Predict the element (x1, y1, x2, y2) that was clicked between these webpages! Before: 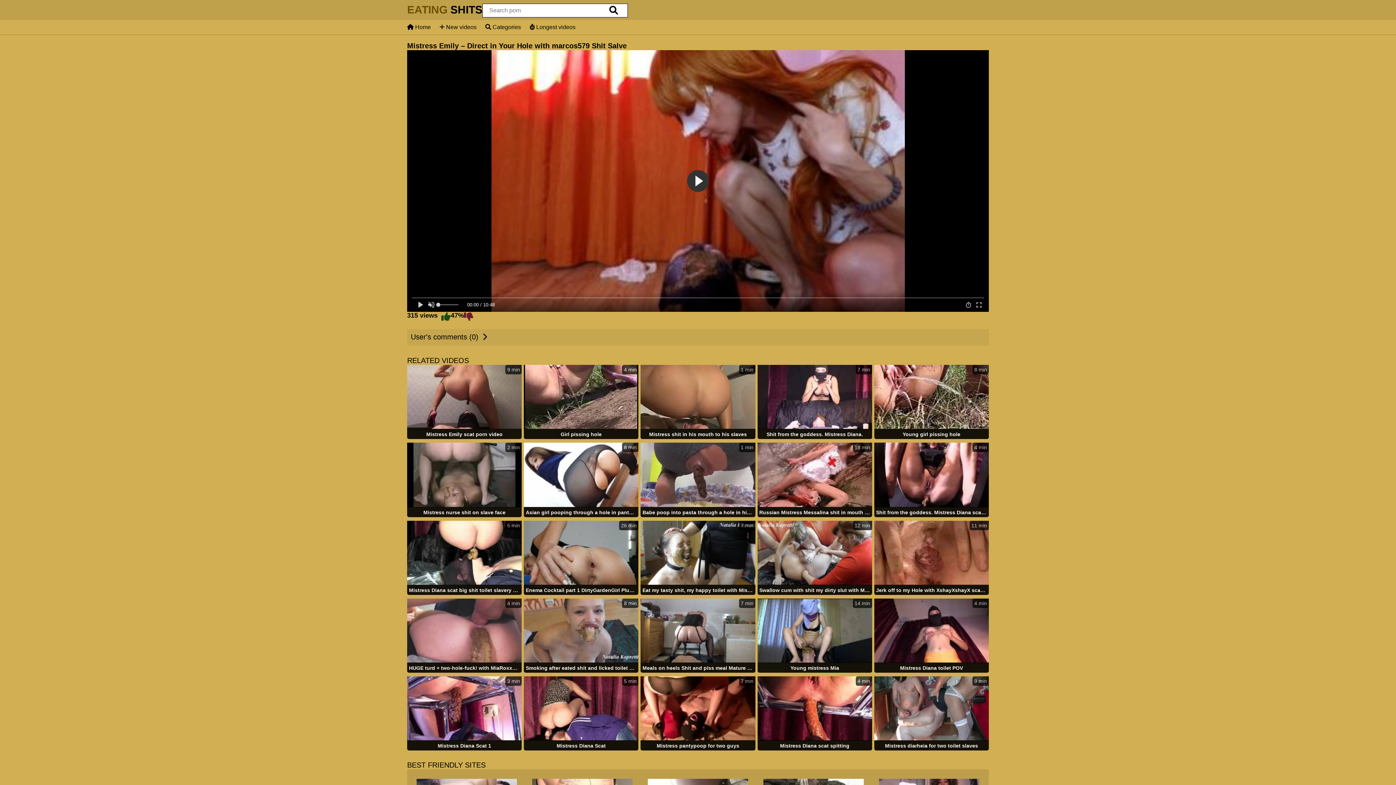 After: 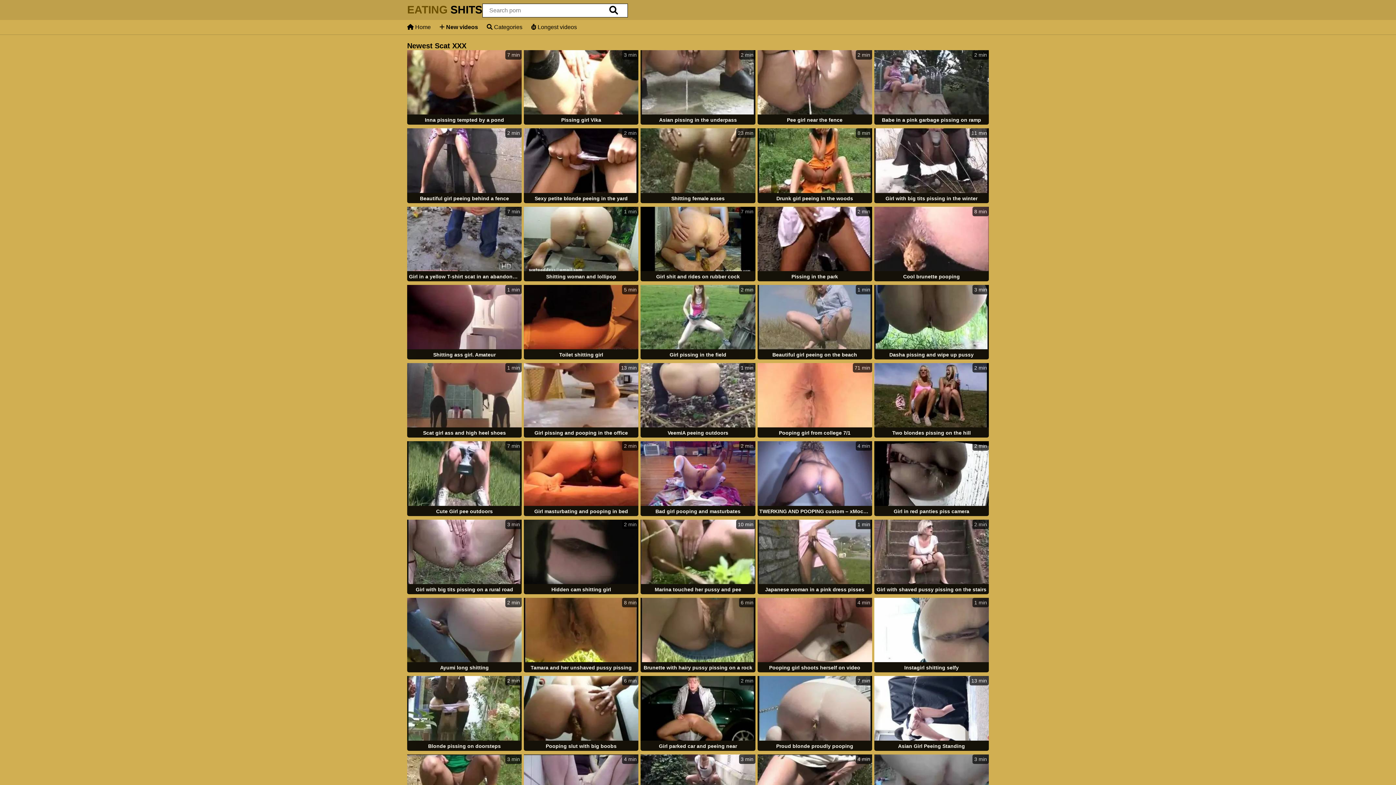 Action: bbox: (439, 24, 476, 30) label:  New videos